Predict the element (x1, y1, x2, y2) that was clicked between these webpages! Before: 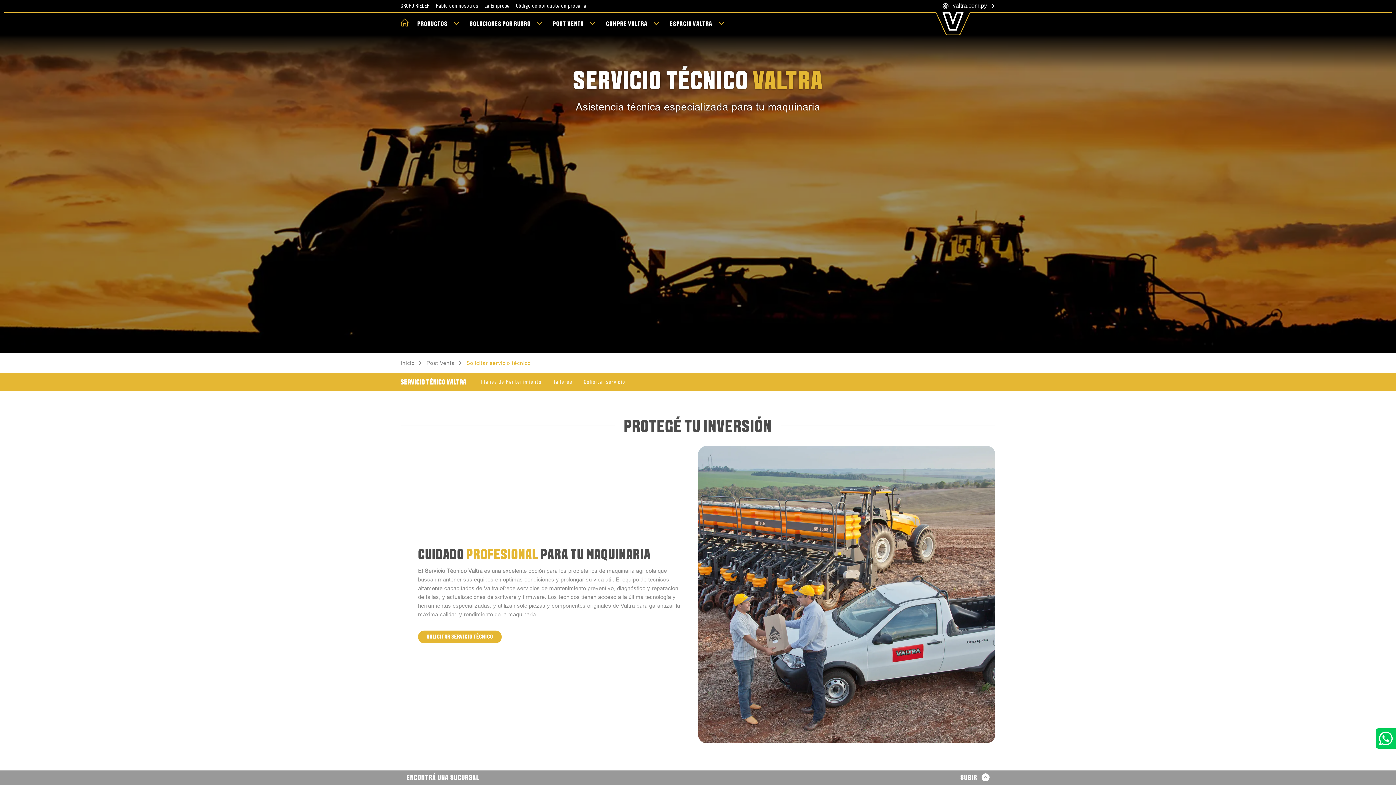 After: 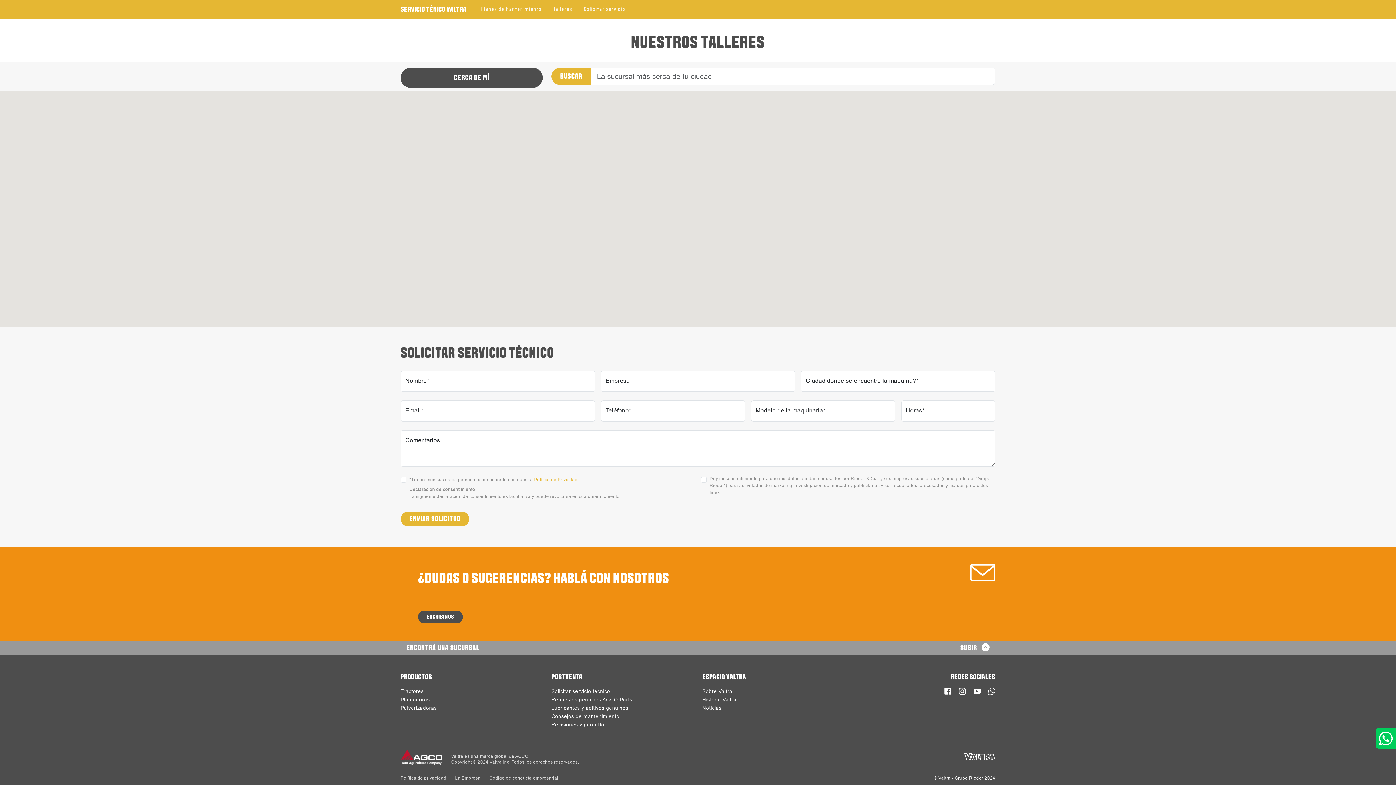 Action: bbox: (418, 630, 501, 643) label: SOLICITAR SERVICIO TÉCNICO